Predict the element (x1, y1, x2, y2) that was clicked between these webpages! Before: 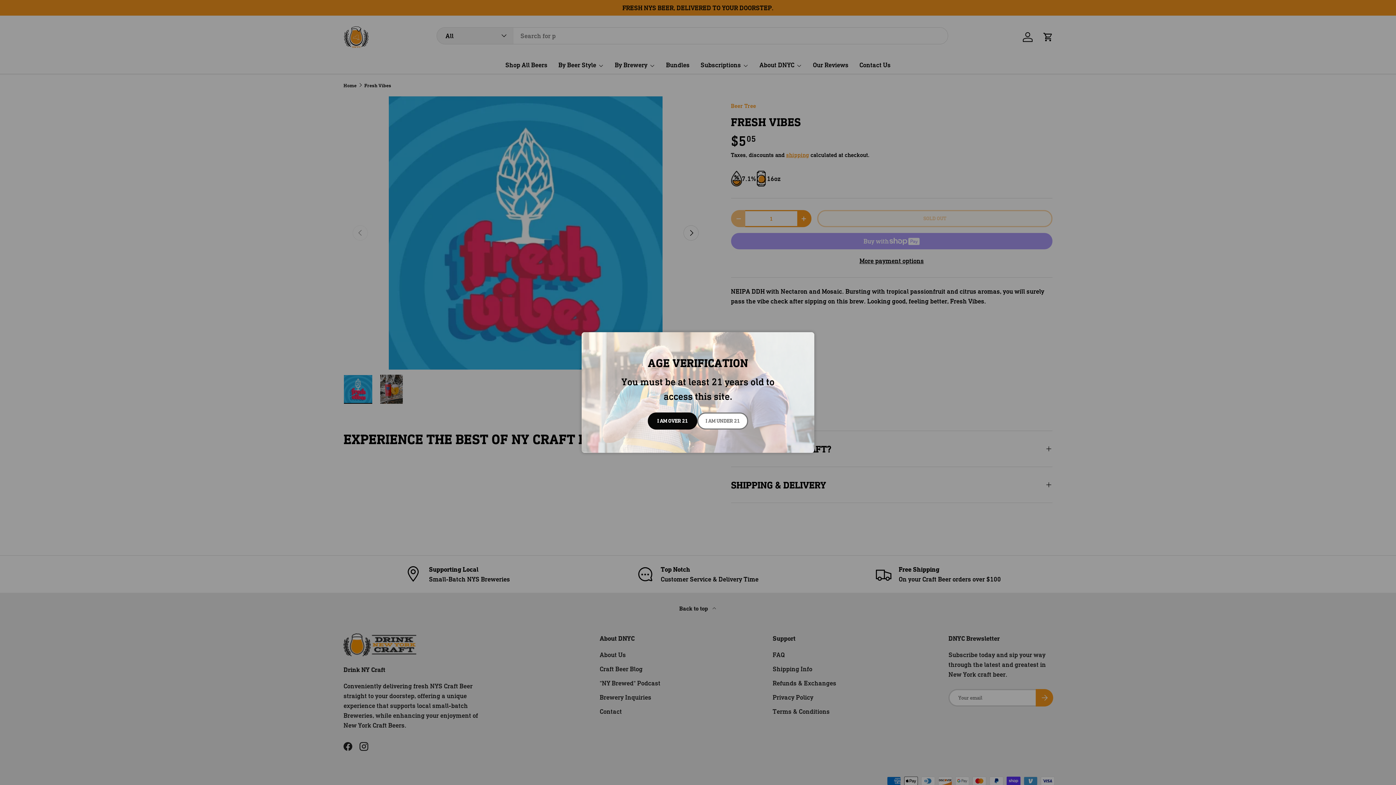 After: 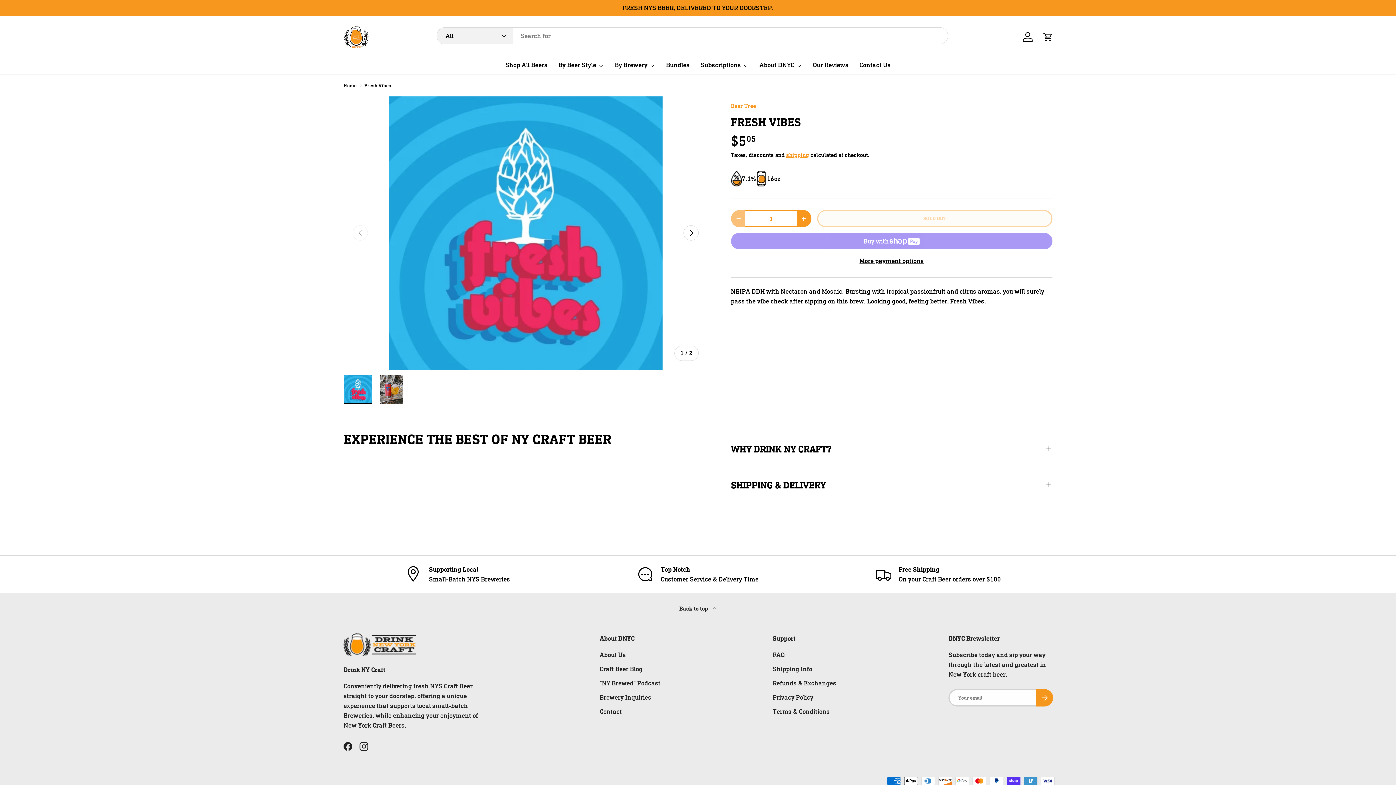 Action: label: I AM OVER 21 bbox: (648, 412, 697, 429)